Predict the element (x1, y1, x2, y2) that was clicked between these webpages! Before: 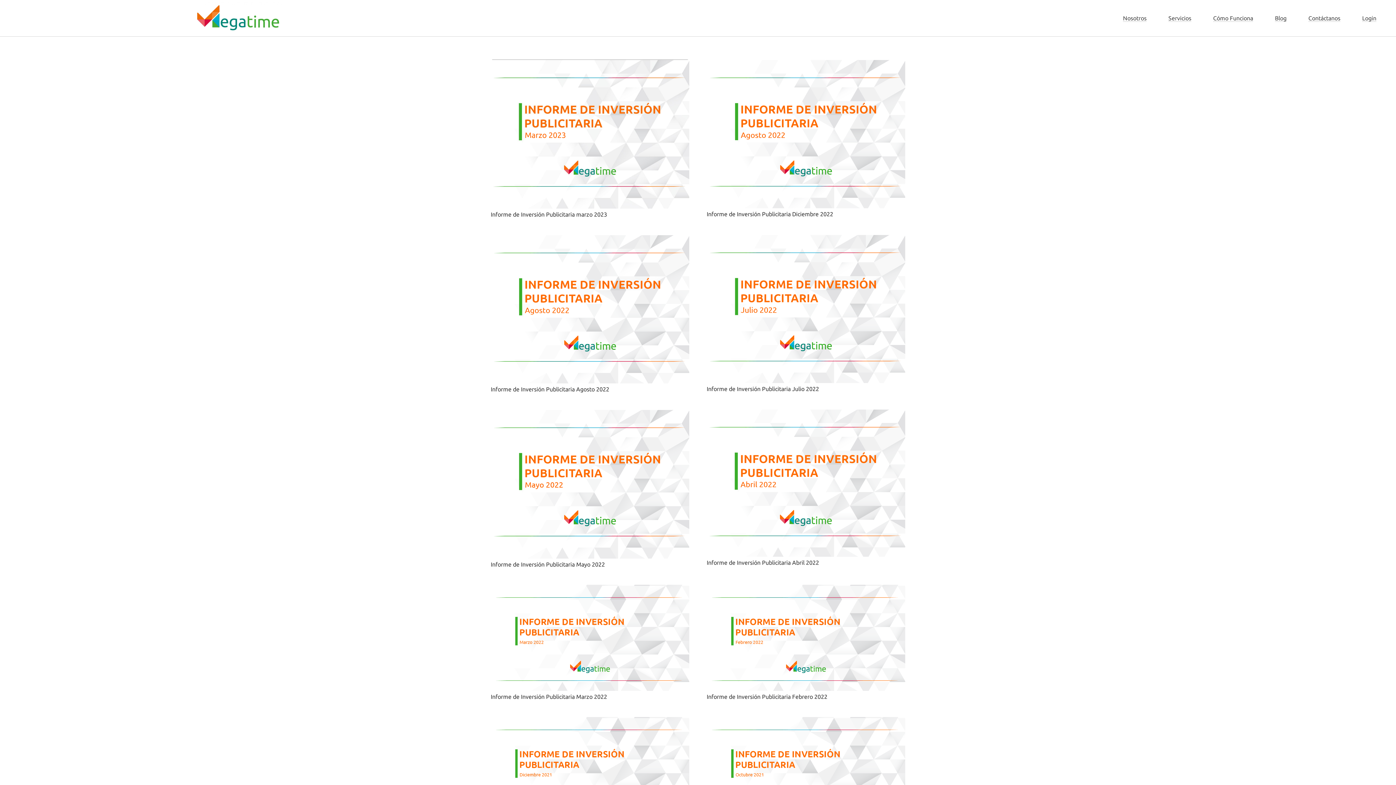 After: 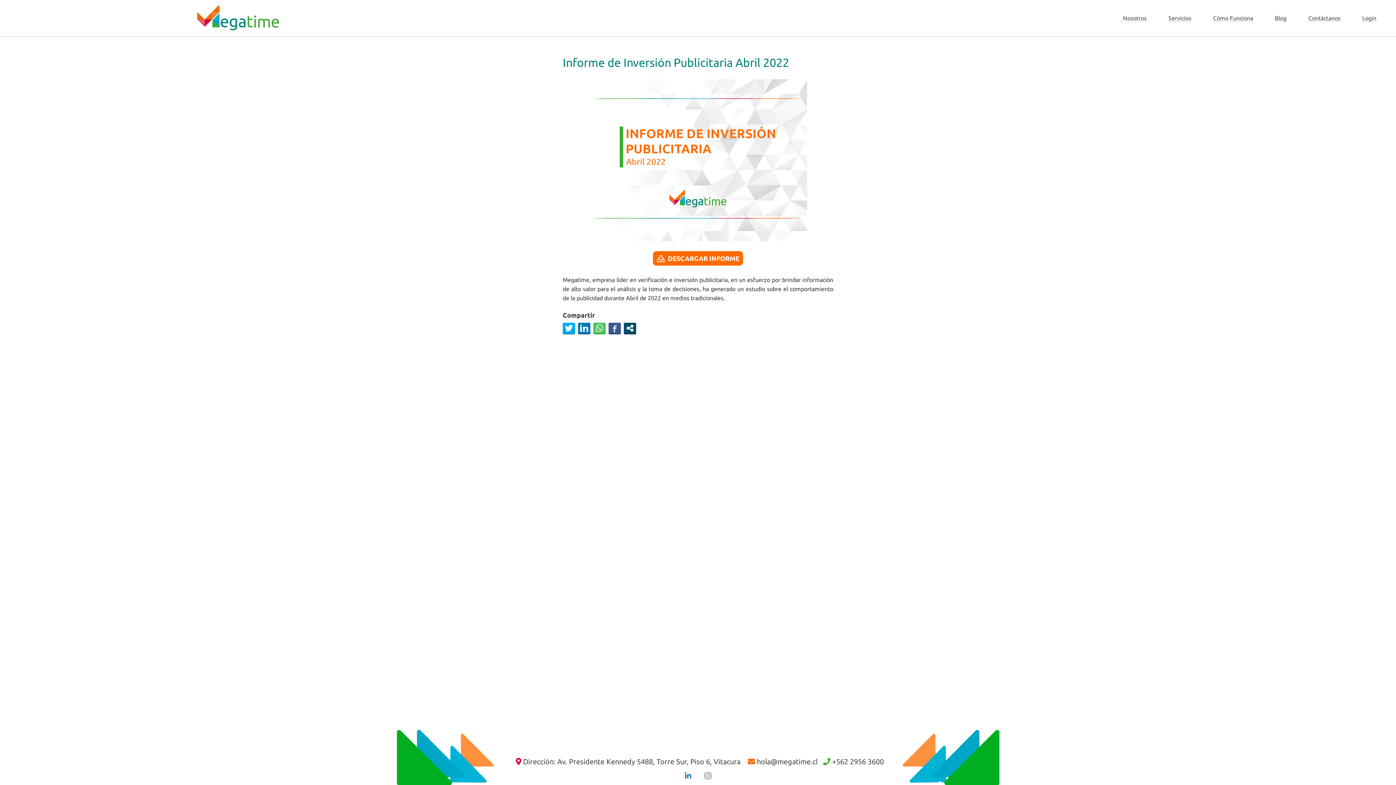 Action: bbox: (706, 559, 819, 566) label: Informe de Inversión Publicitaria Abril 2022